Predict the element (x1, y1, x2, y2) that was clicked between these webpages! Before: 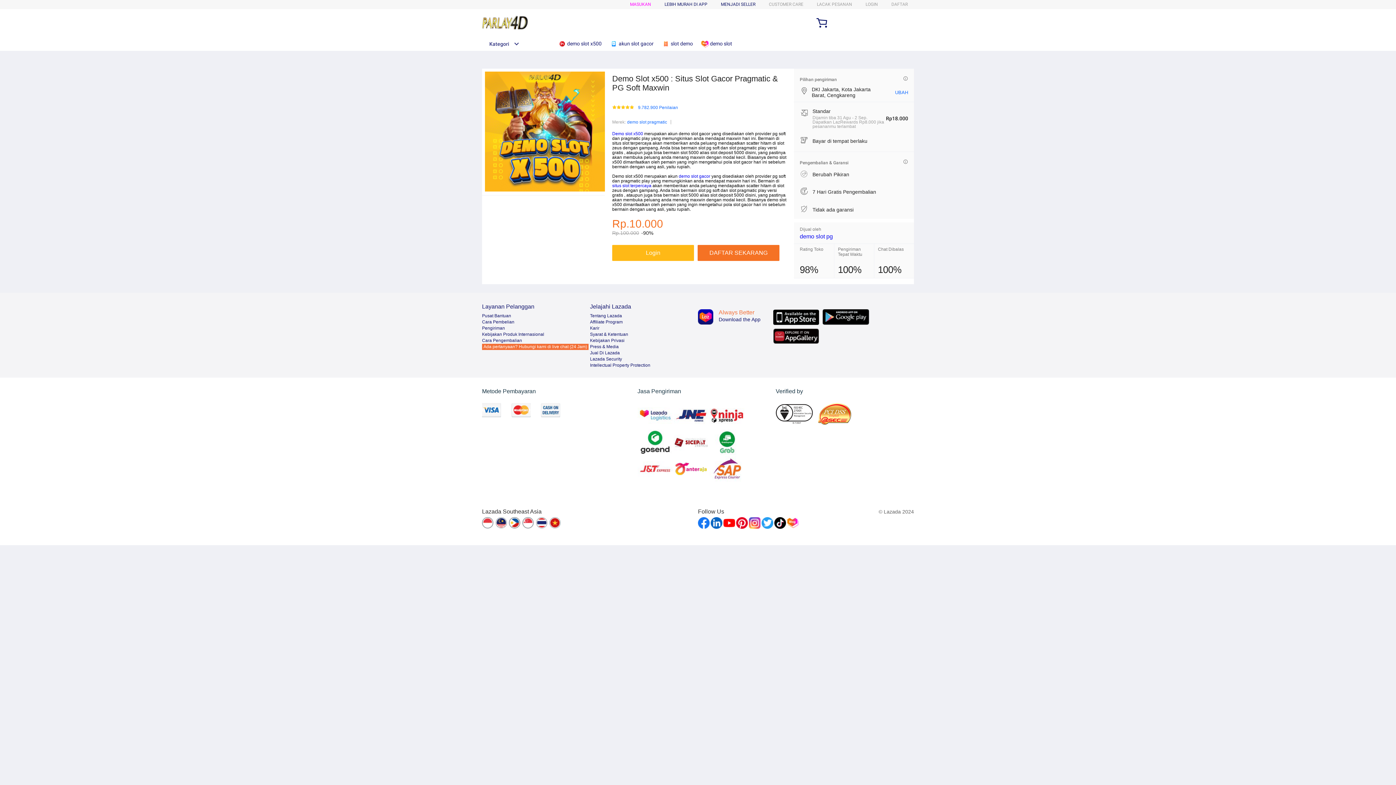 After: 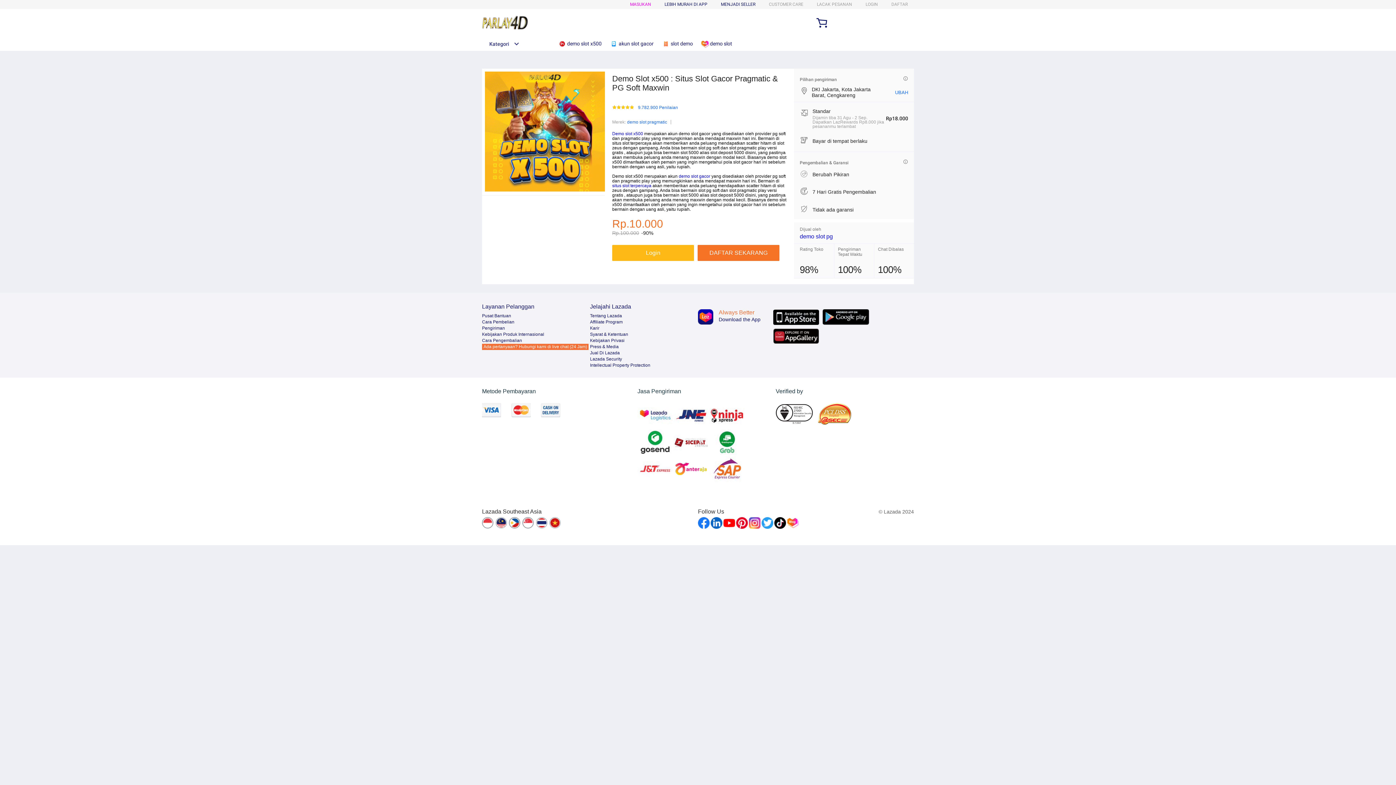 Action: bbox: (482, 15, 528, 30)